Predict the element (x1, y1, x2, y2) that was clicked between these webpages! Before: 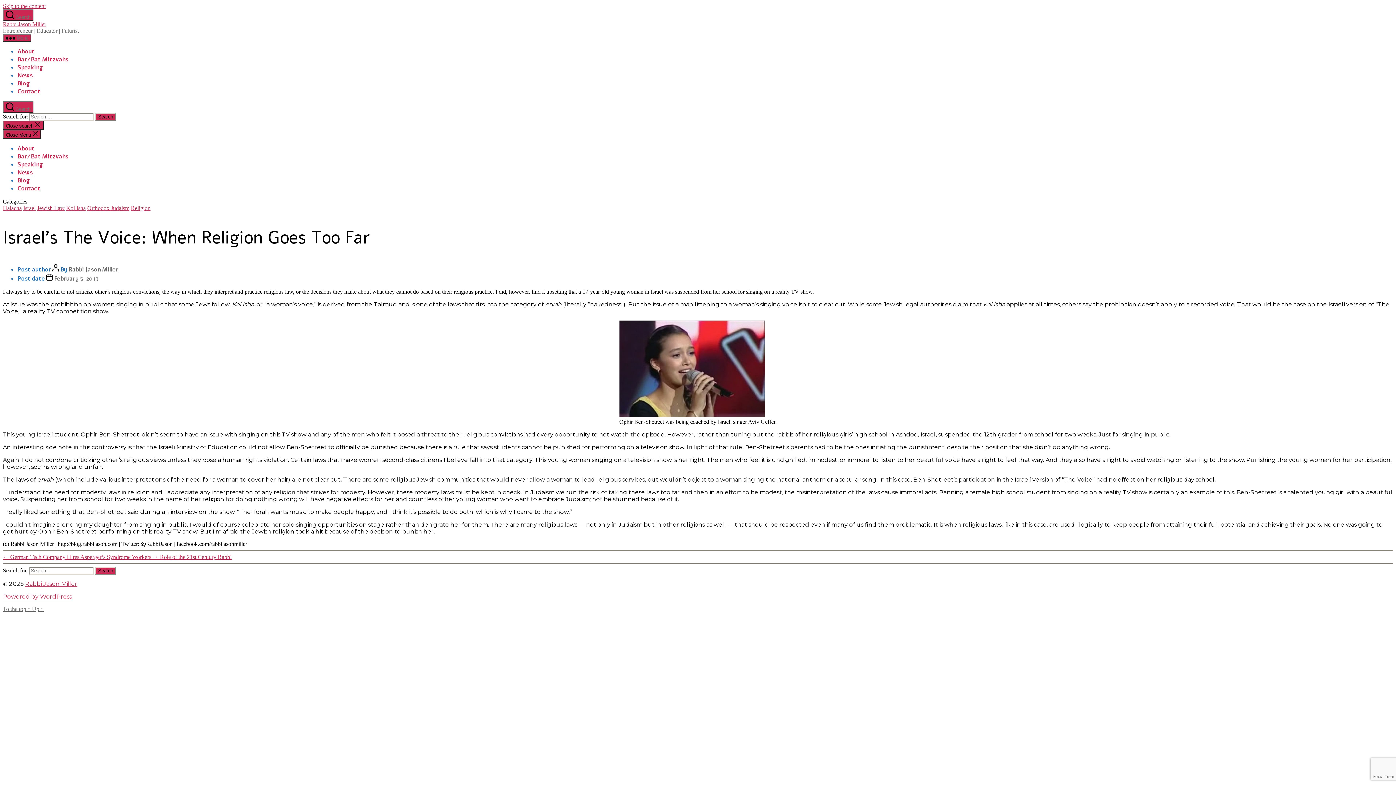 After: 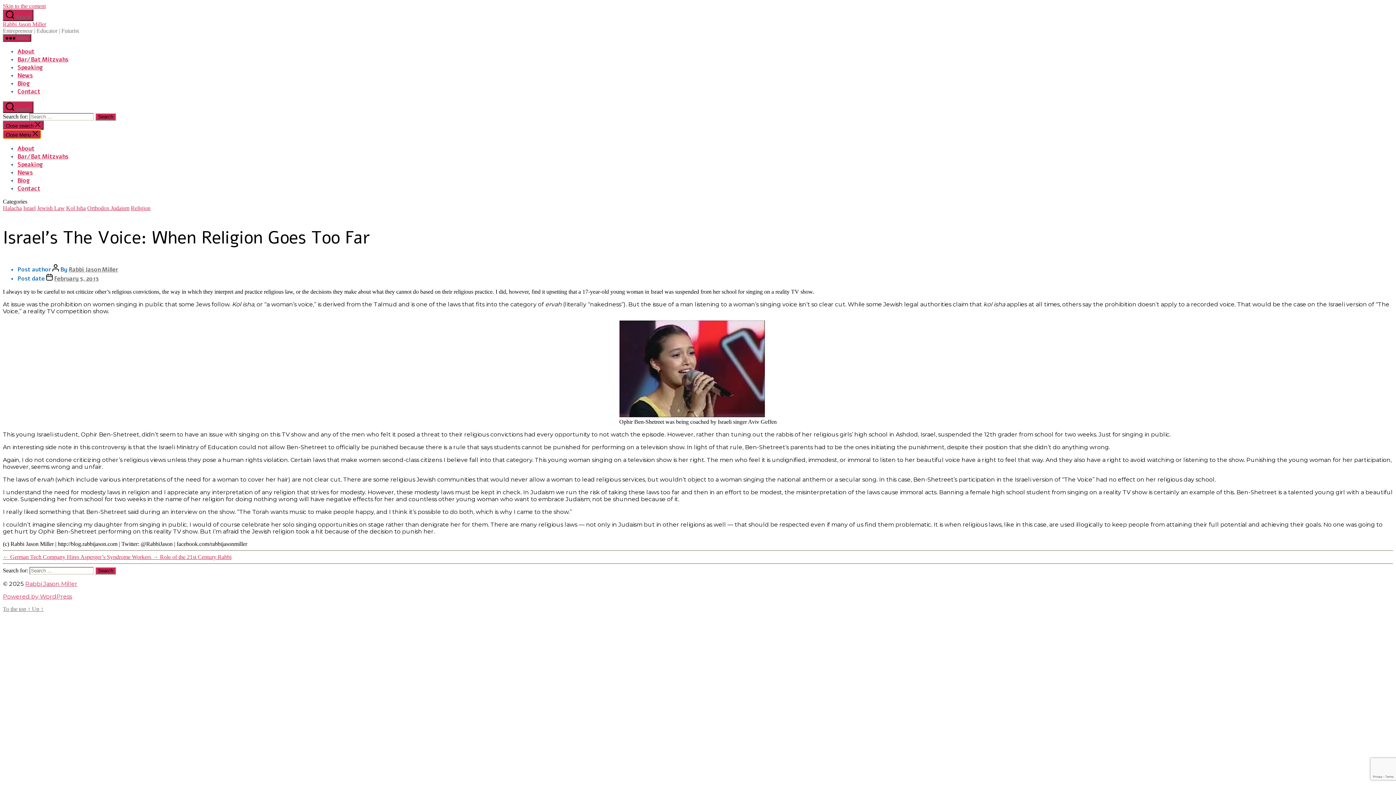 Action: label: Close Menu  bbox: (2, 129, 41, 138)